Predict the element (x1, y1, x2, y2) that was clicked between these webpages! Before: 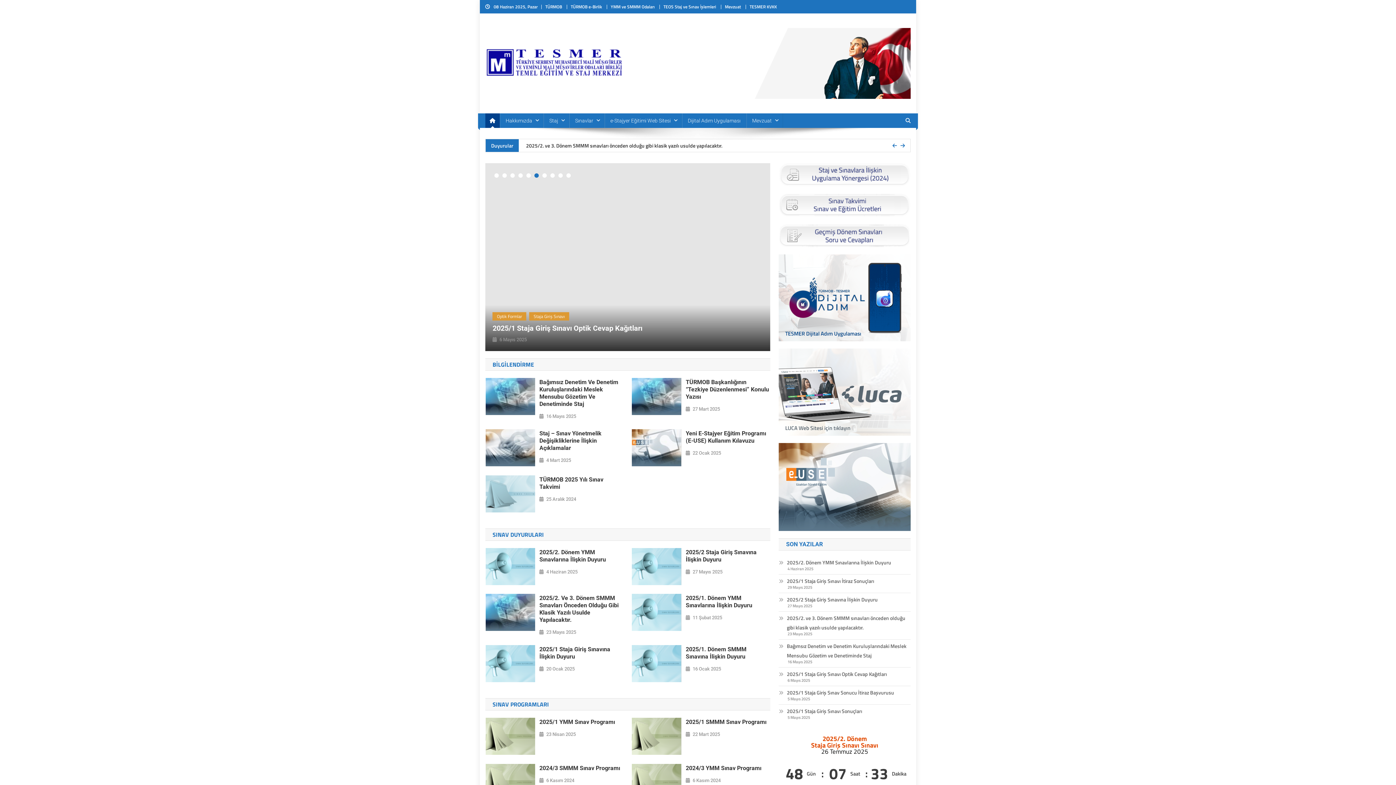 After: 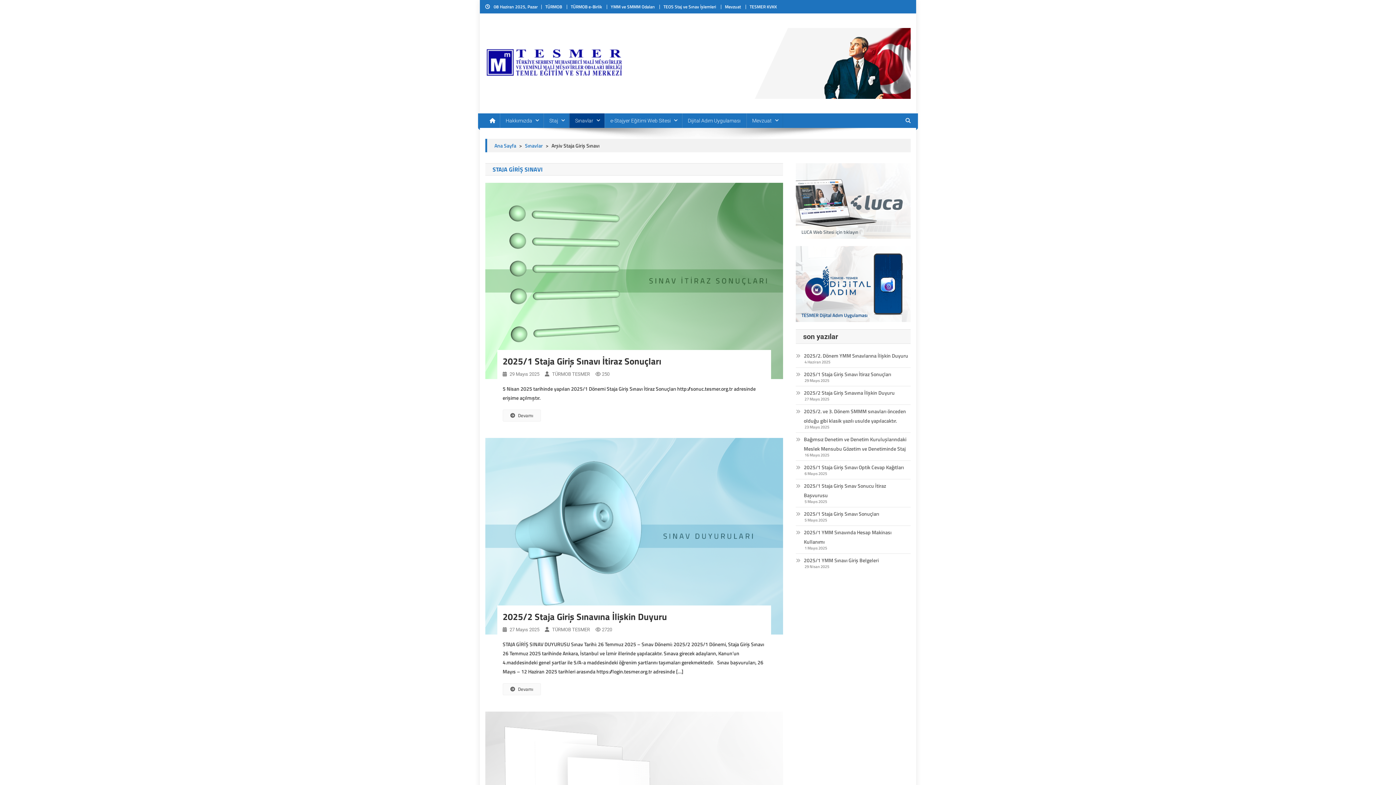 Action: label: Staja Giriş Sınavı bbox: (542, 312, 582, 320)